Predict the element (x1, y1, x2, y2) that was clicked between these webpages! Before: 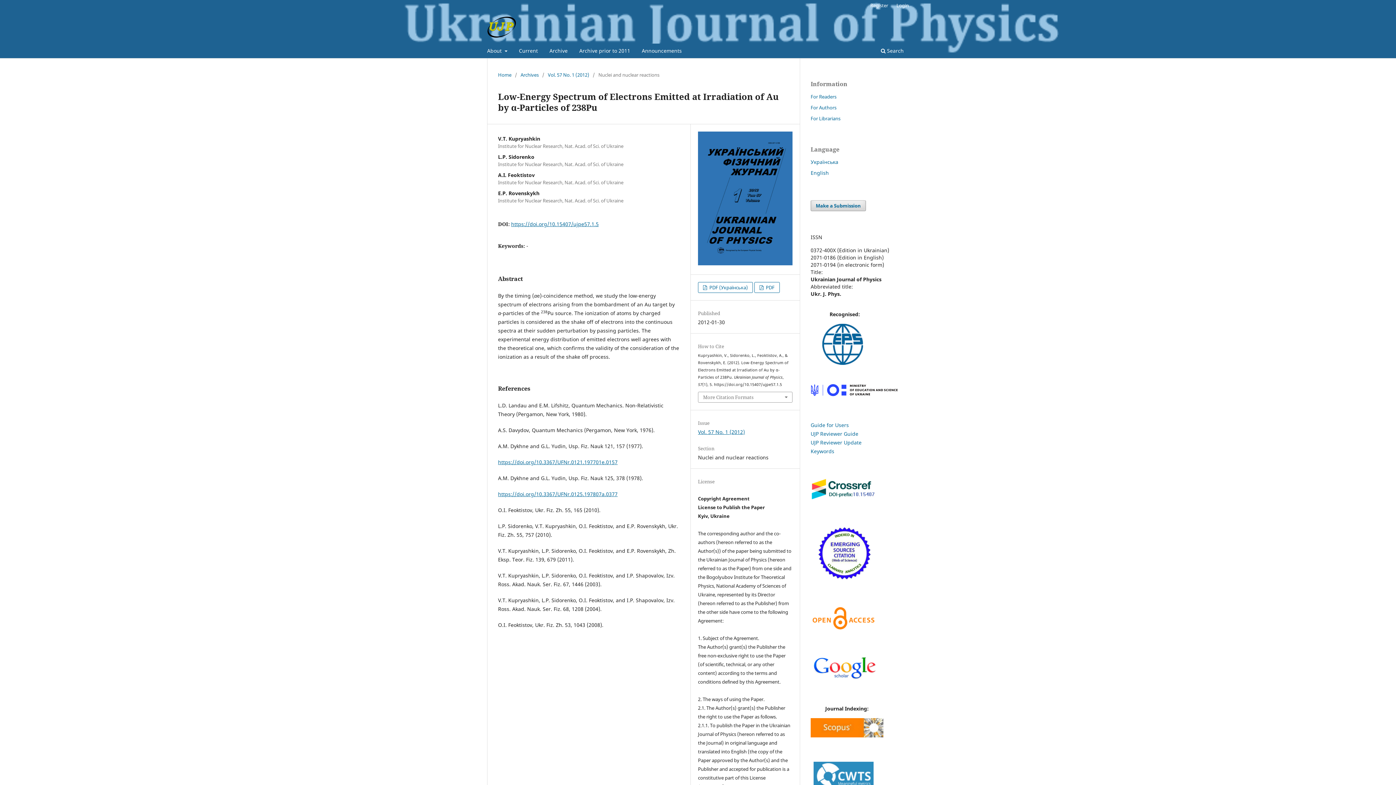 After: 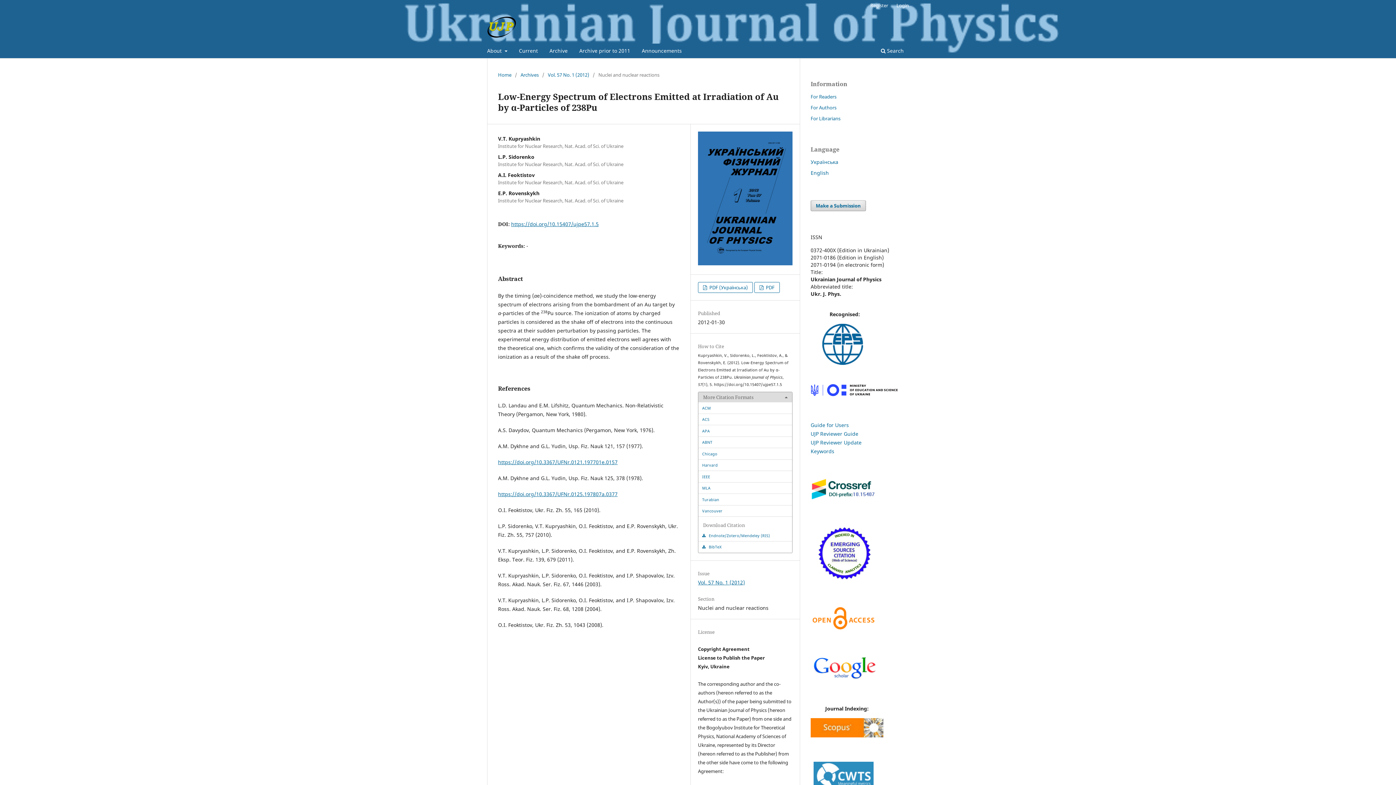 Action: bbox: (698, 392, 792, 402) label: More Citation Formats